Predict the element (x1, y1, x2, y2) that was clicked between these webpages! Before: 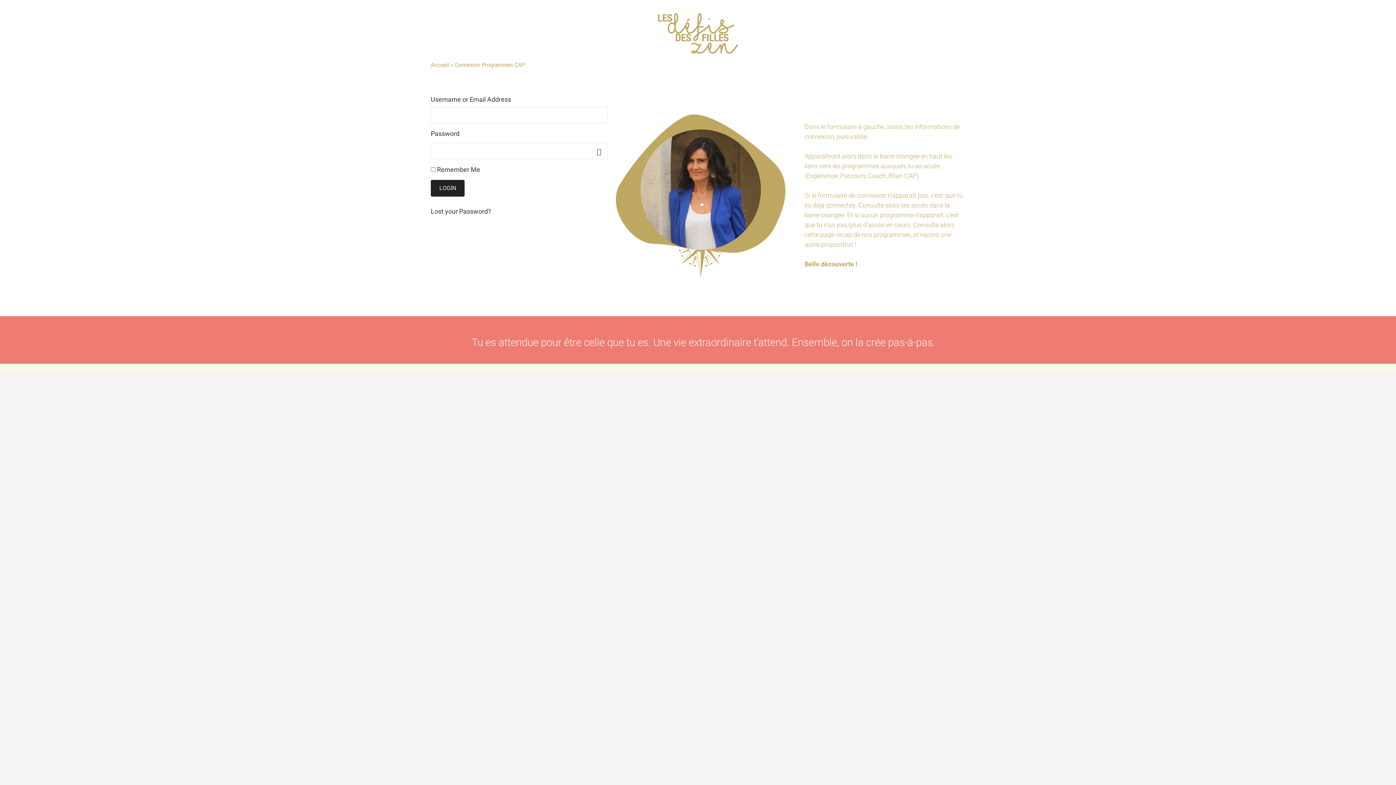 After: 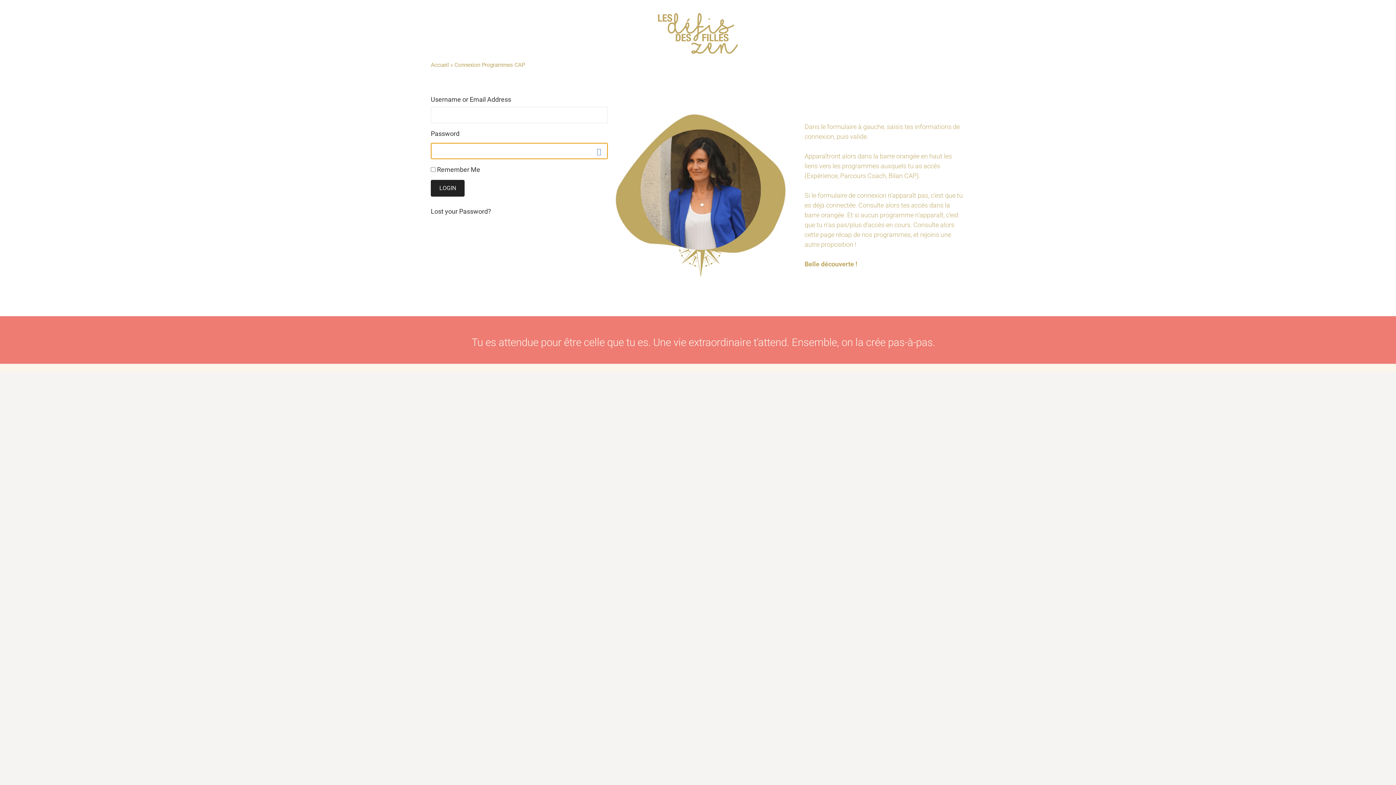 Action: bbox: (596, 147, 601, 156)